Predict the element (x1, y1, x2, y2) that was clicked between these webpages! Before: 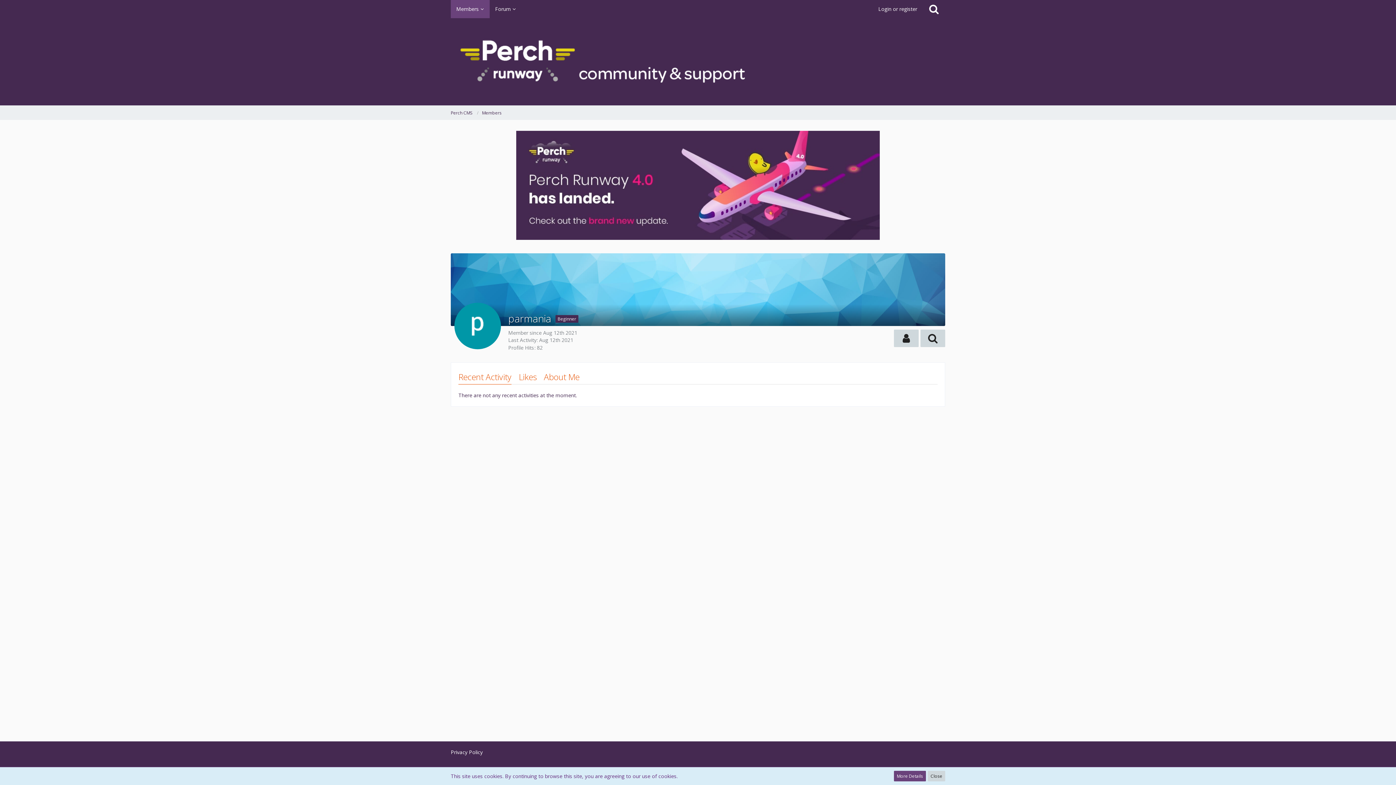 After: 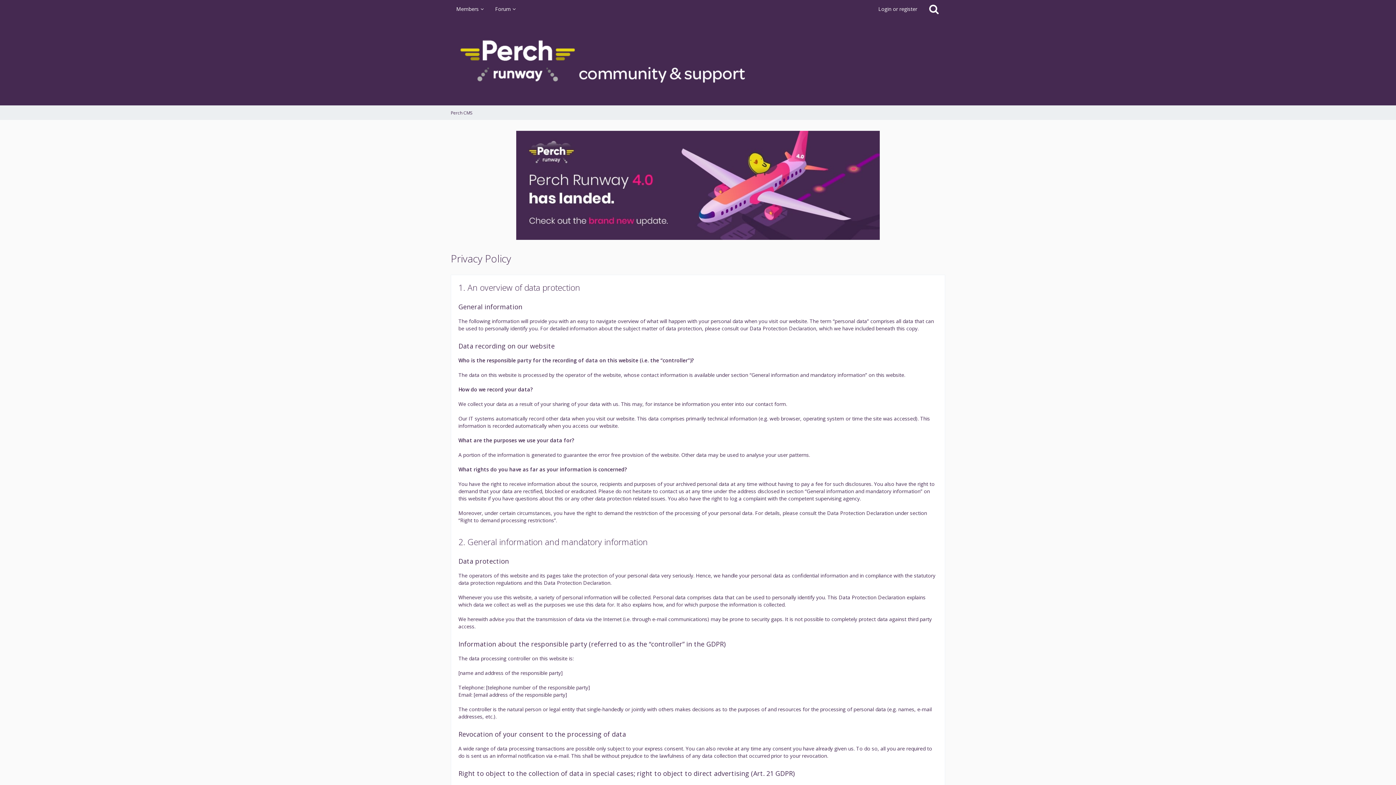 Action: bbox: (450, 749, 482, 756) label: Privacy Policy